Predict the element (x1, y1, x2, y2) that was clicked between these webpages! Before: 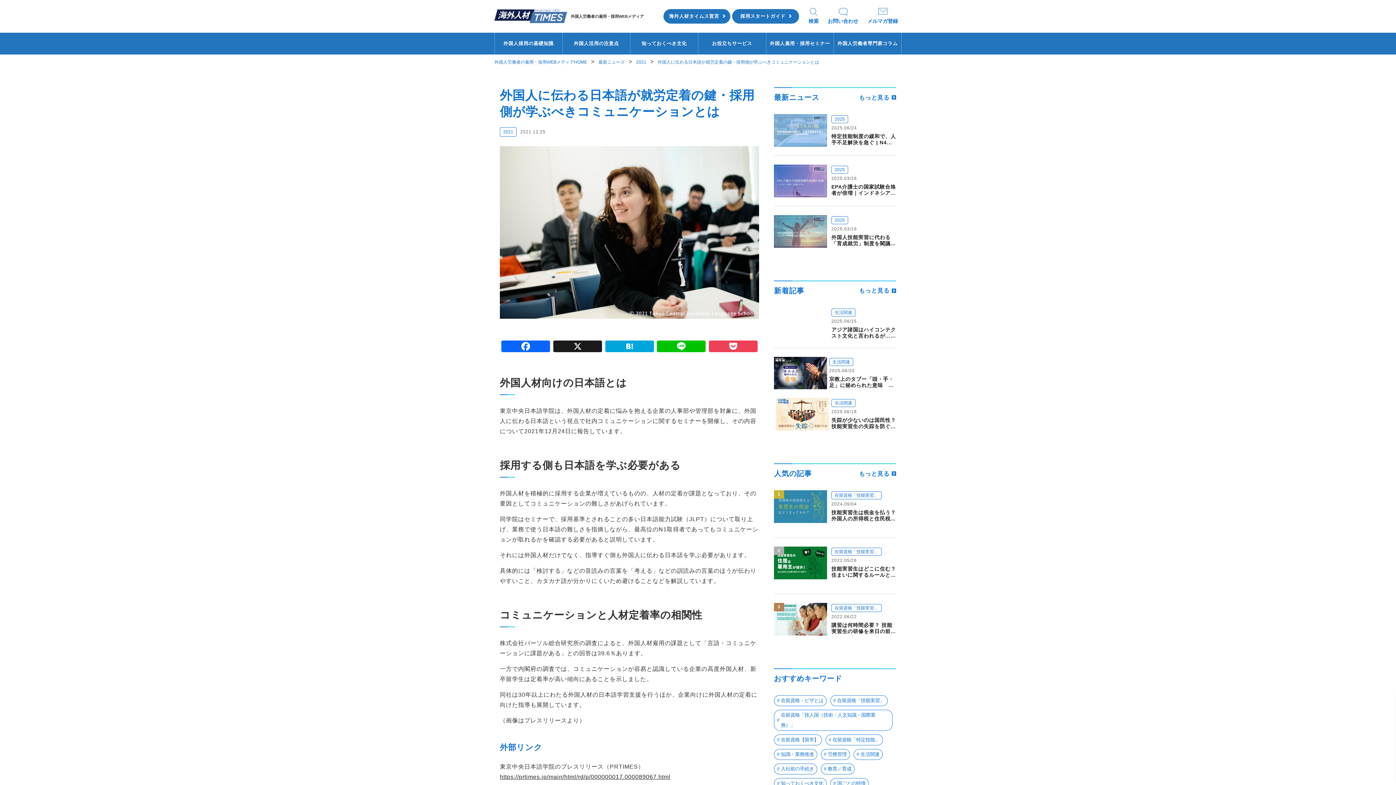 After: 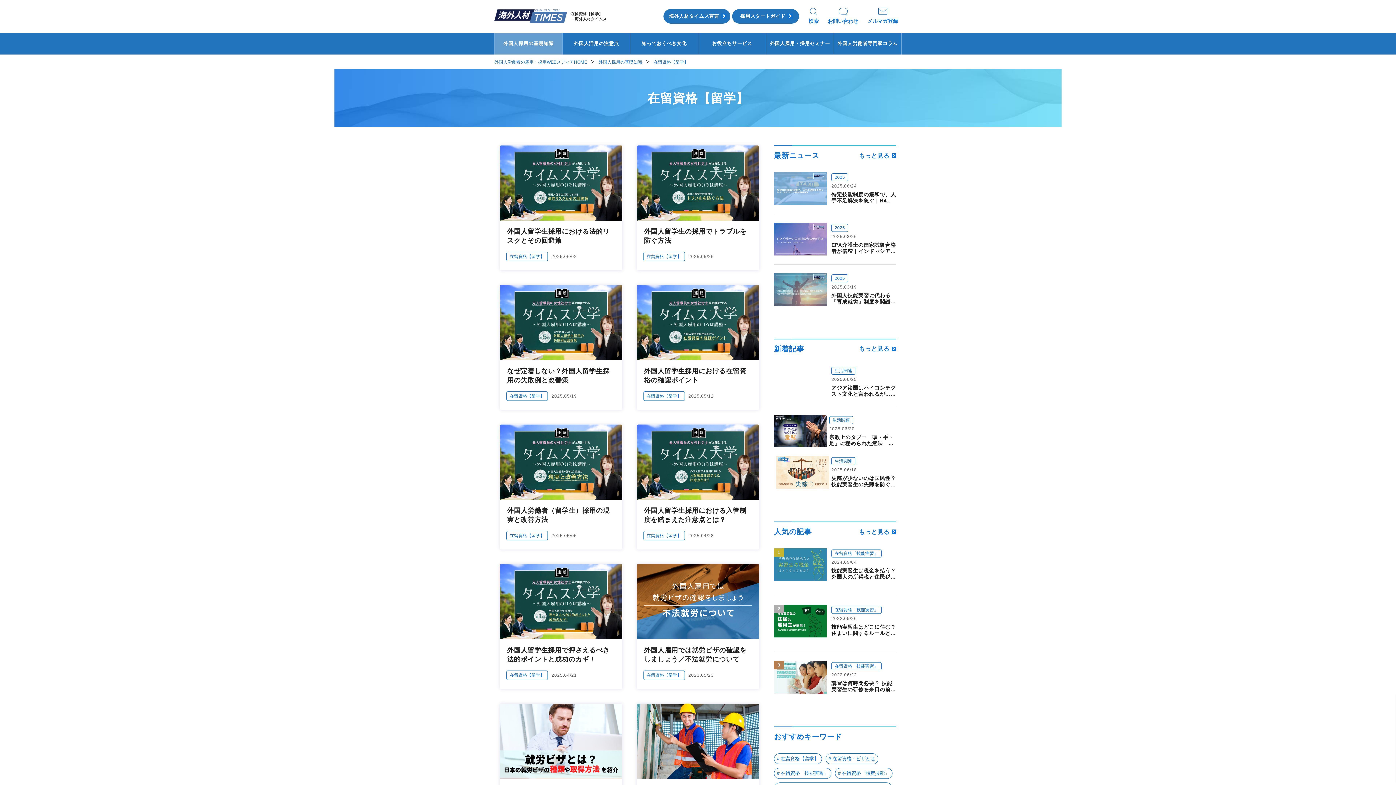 Action: bbox: (774, 734, 822, 745) label: 在留資格【留学】